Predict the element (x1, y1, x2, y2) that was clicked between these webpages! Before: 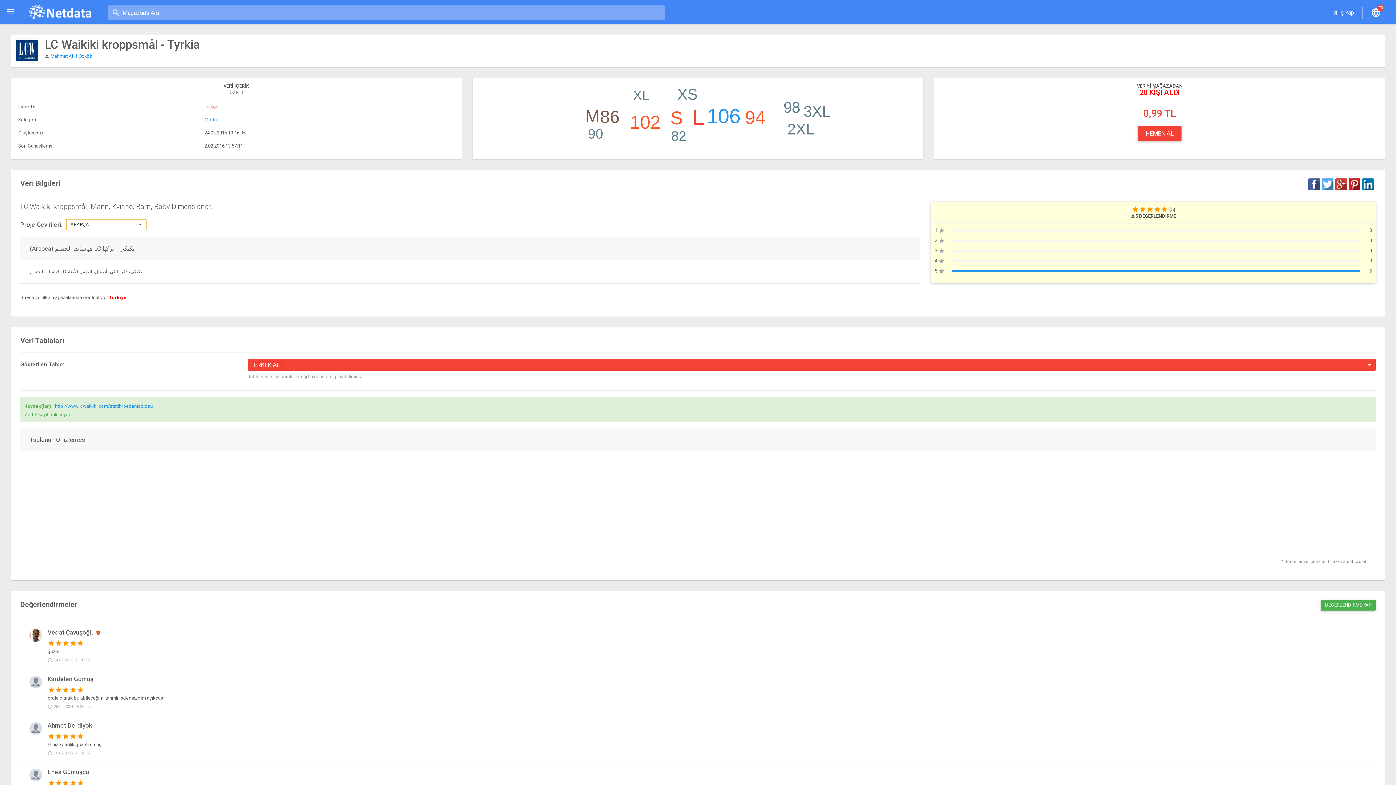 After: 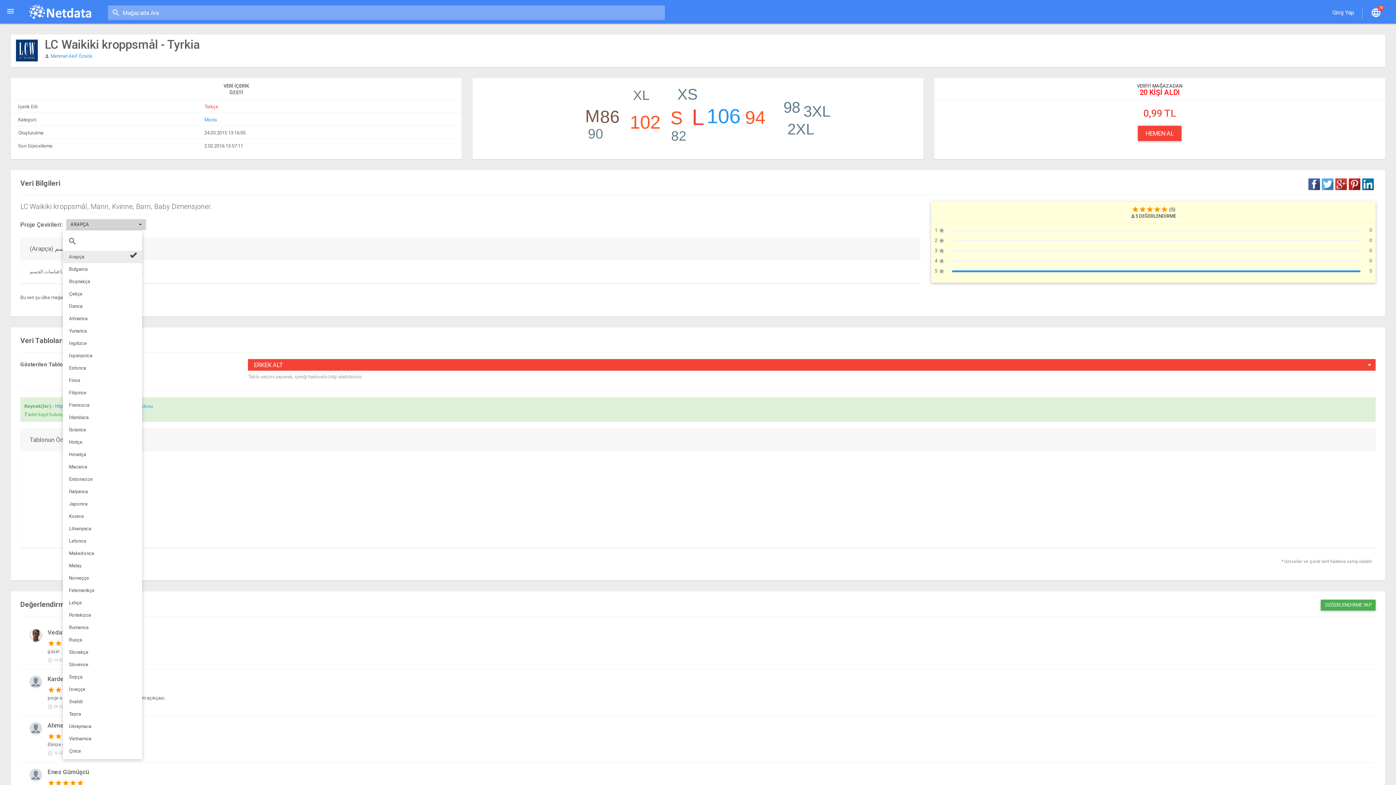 Action: label: ARAPÇA
  bbox: (66, 219, 146, 230)